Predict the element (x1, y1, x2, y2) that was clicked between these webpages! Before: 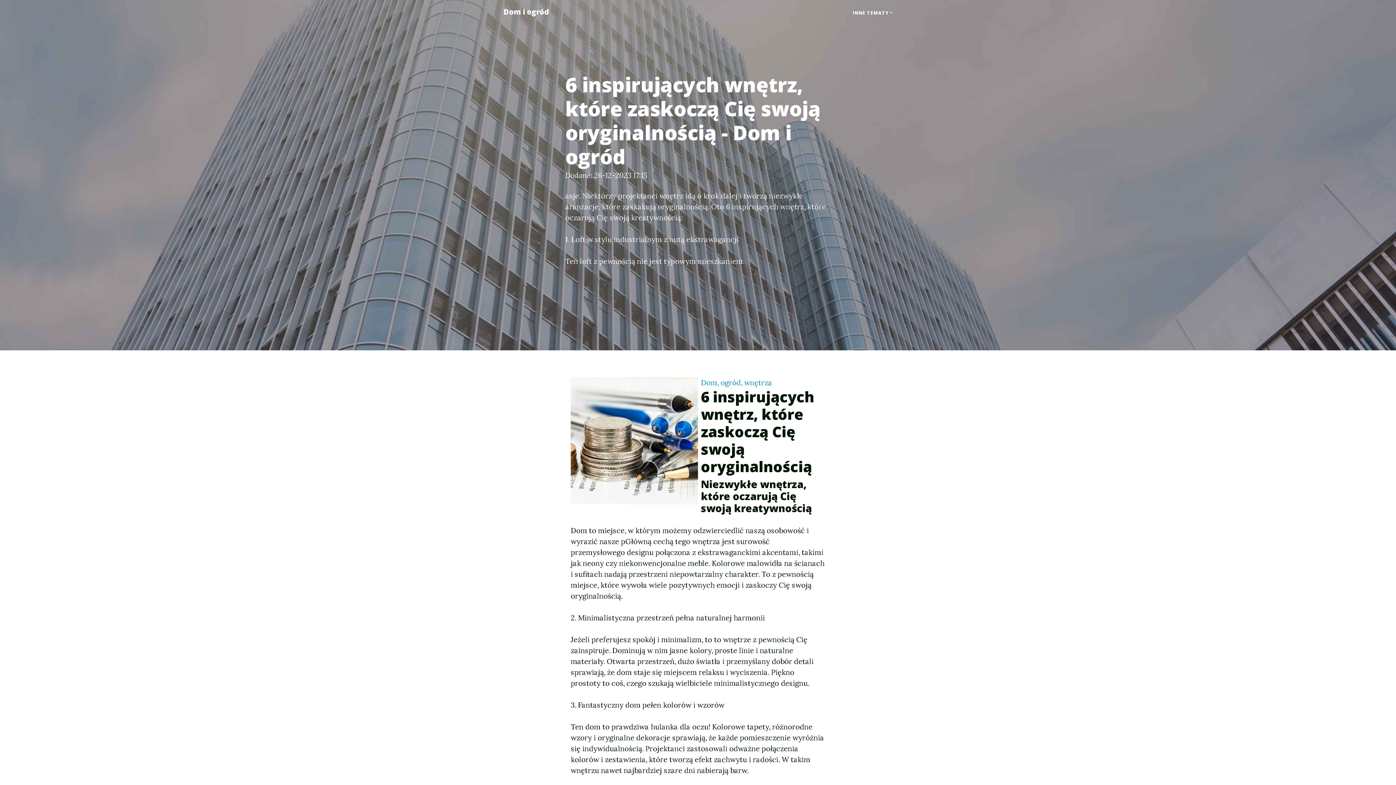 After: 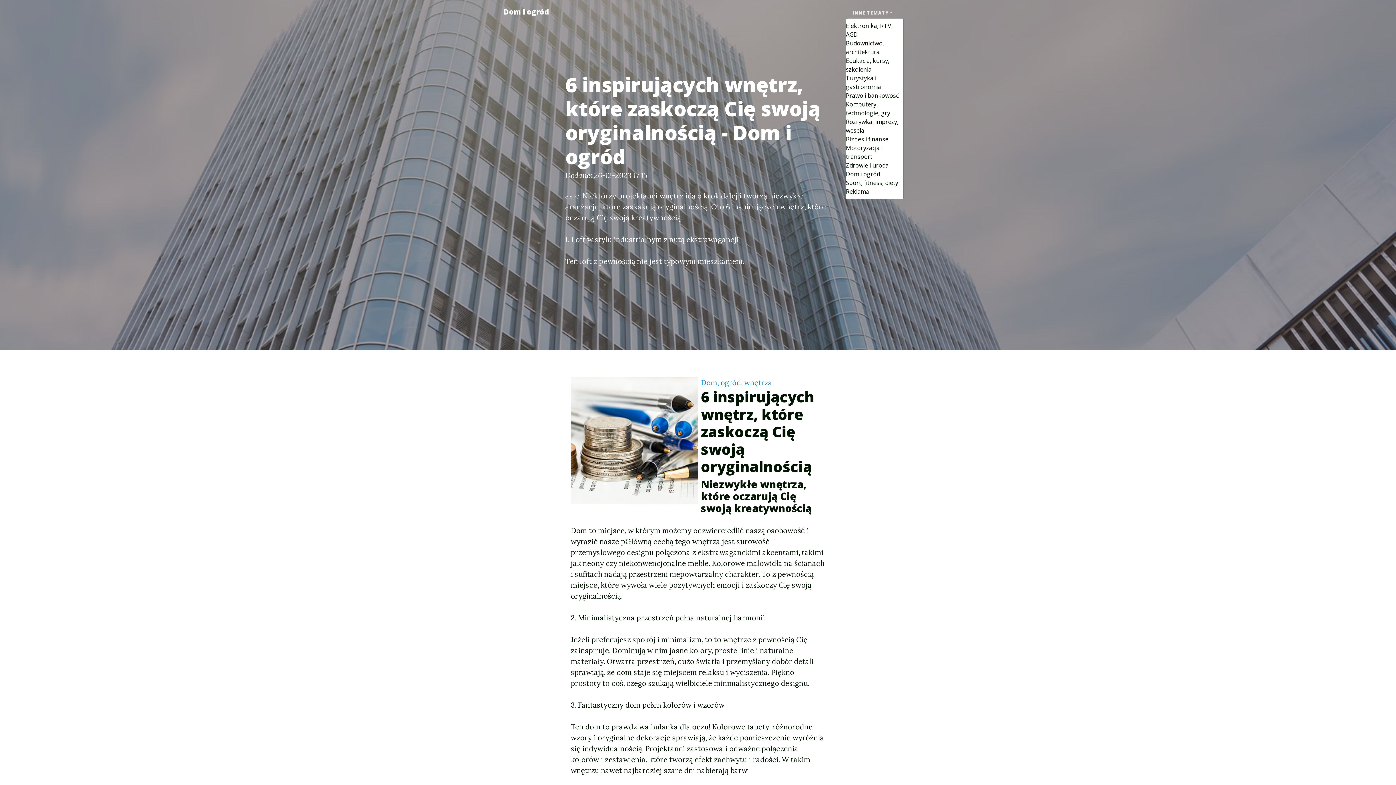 Action: label: INNE TEMATY bbox: (845, 6, 900, 19)